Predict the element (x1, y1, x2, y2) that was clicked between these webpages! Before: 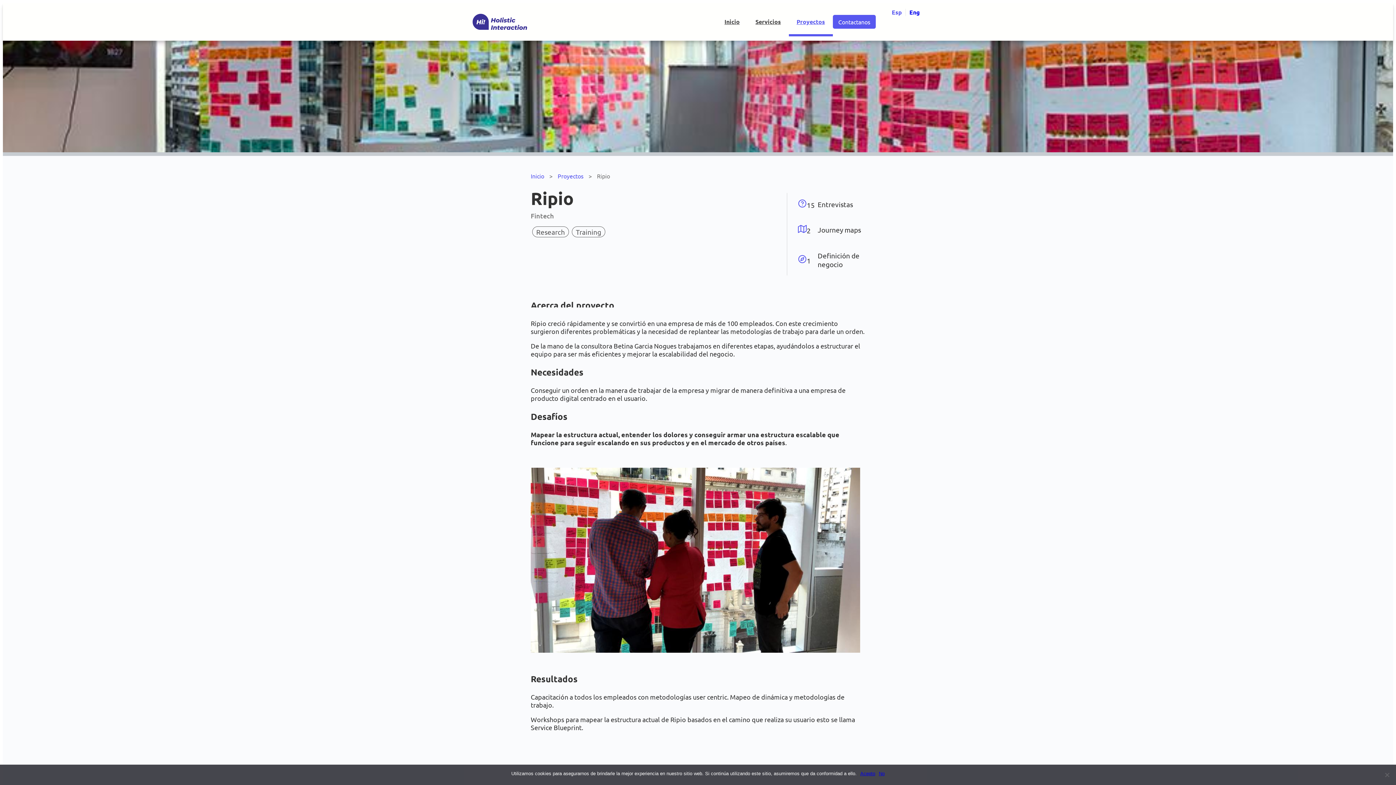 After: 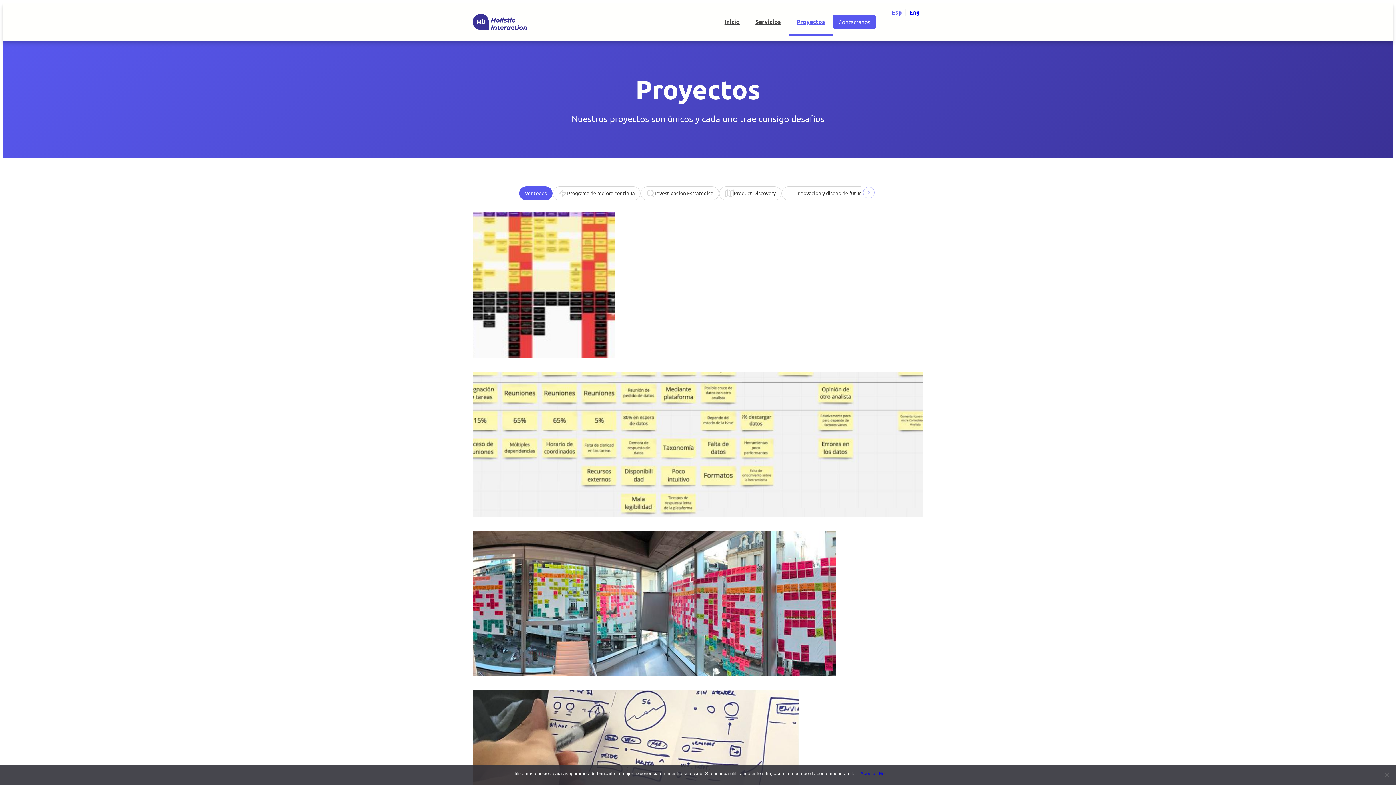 Action: bbox: (557, 172, 583, 179) label: Proyectos